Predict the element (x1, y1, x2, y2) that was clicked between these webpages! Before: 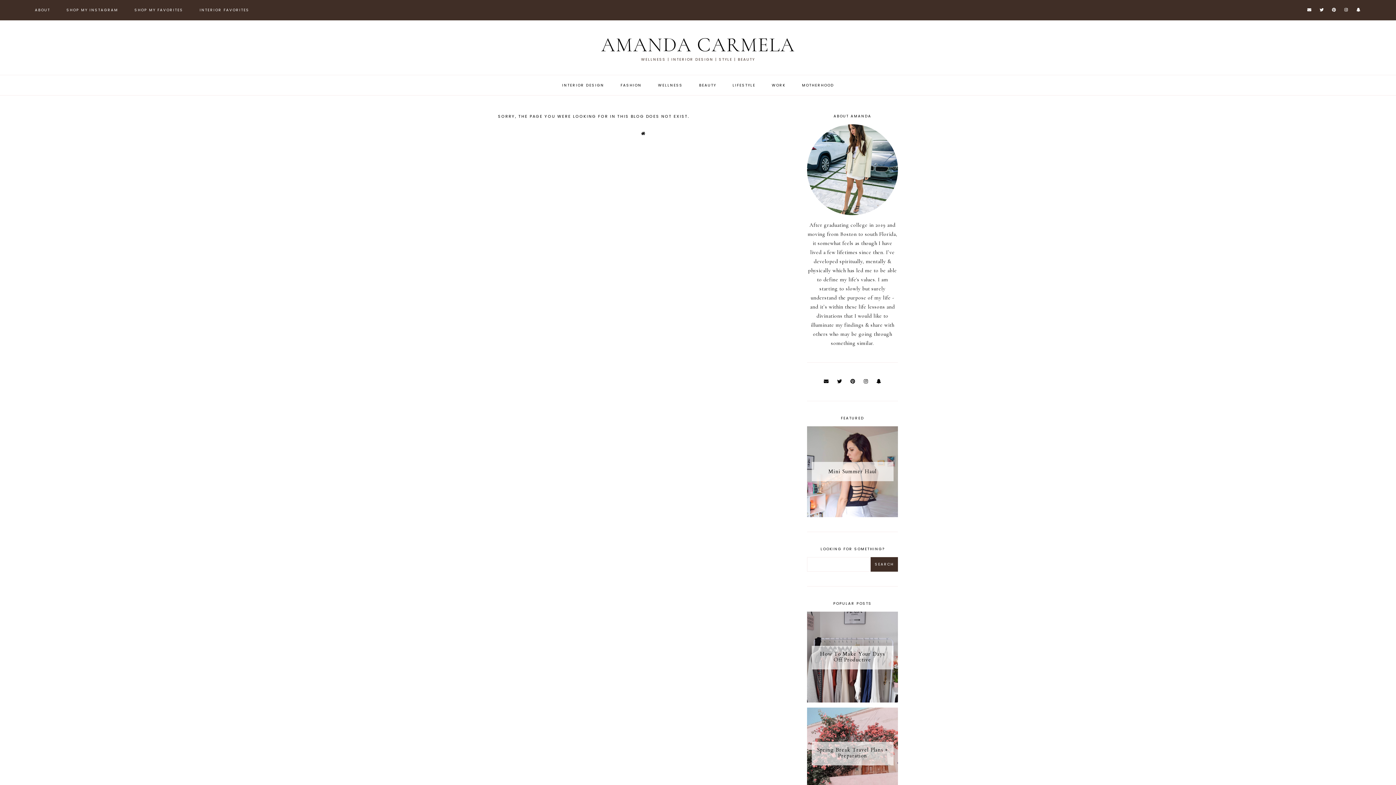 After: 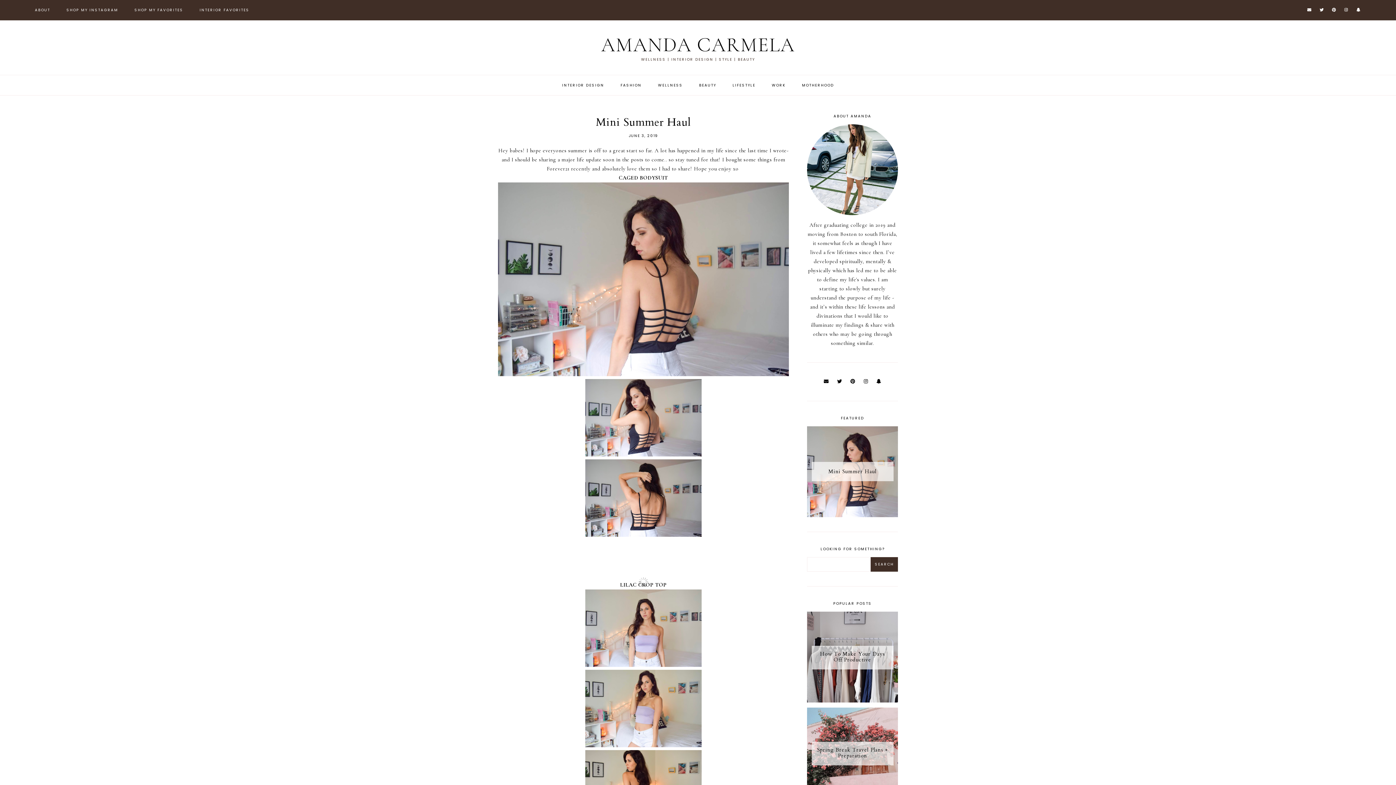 Action: bbox: (807, 426, 898, 517) label: Mini Summer Haul